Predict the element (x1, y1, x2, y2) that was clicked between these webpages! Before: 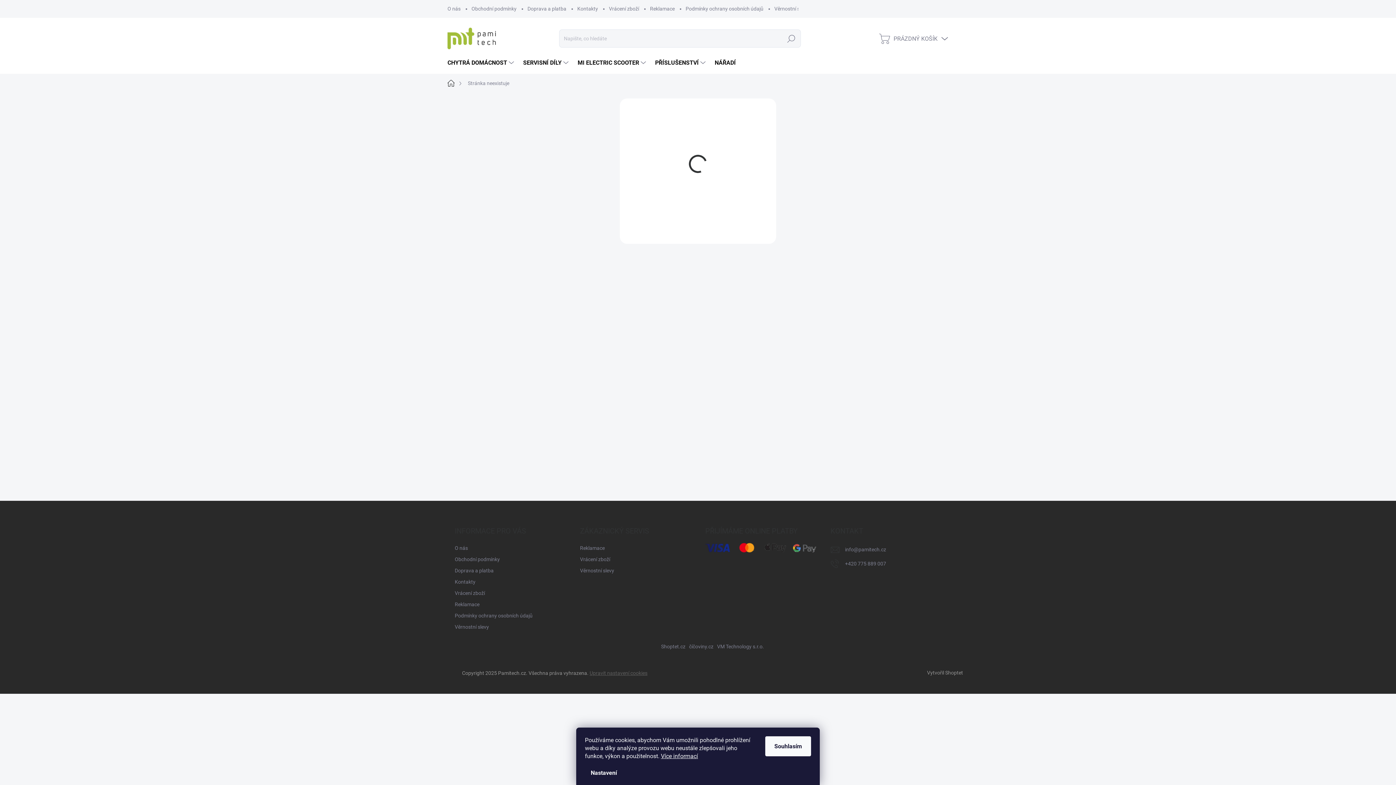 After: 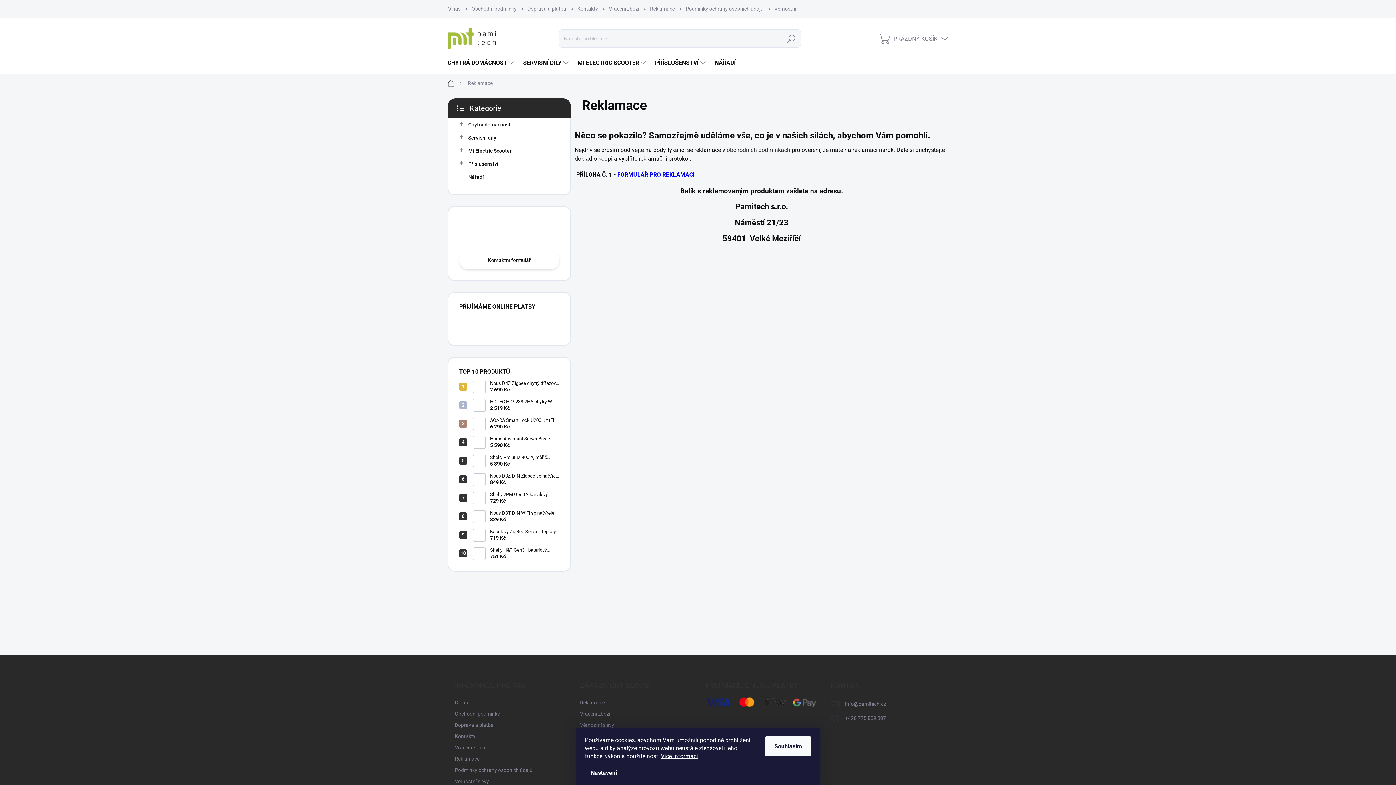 Action: label: Reklamace bbox: (644, 0, 680, 17)